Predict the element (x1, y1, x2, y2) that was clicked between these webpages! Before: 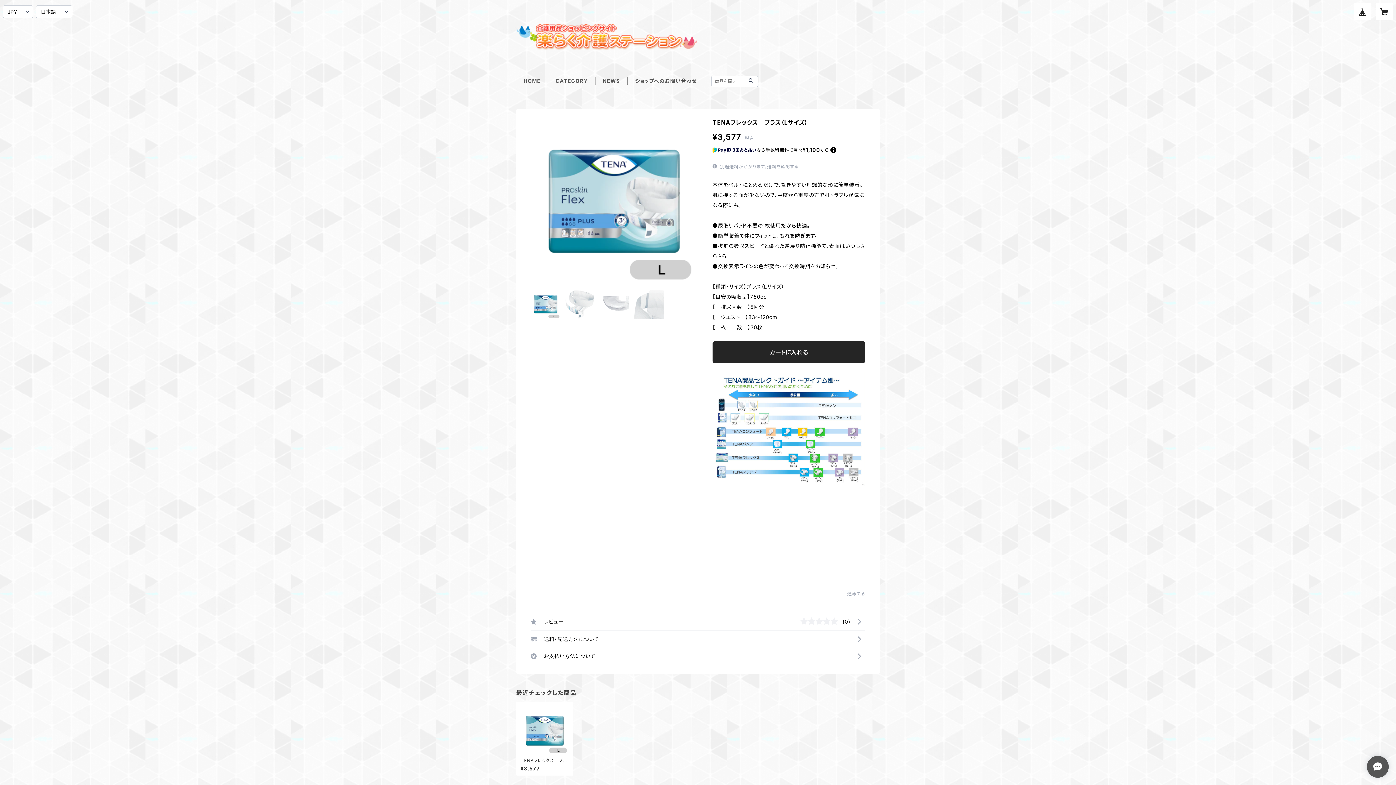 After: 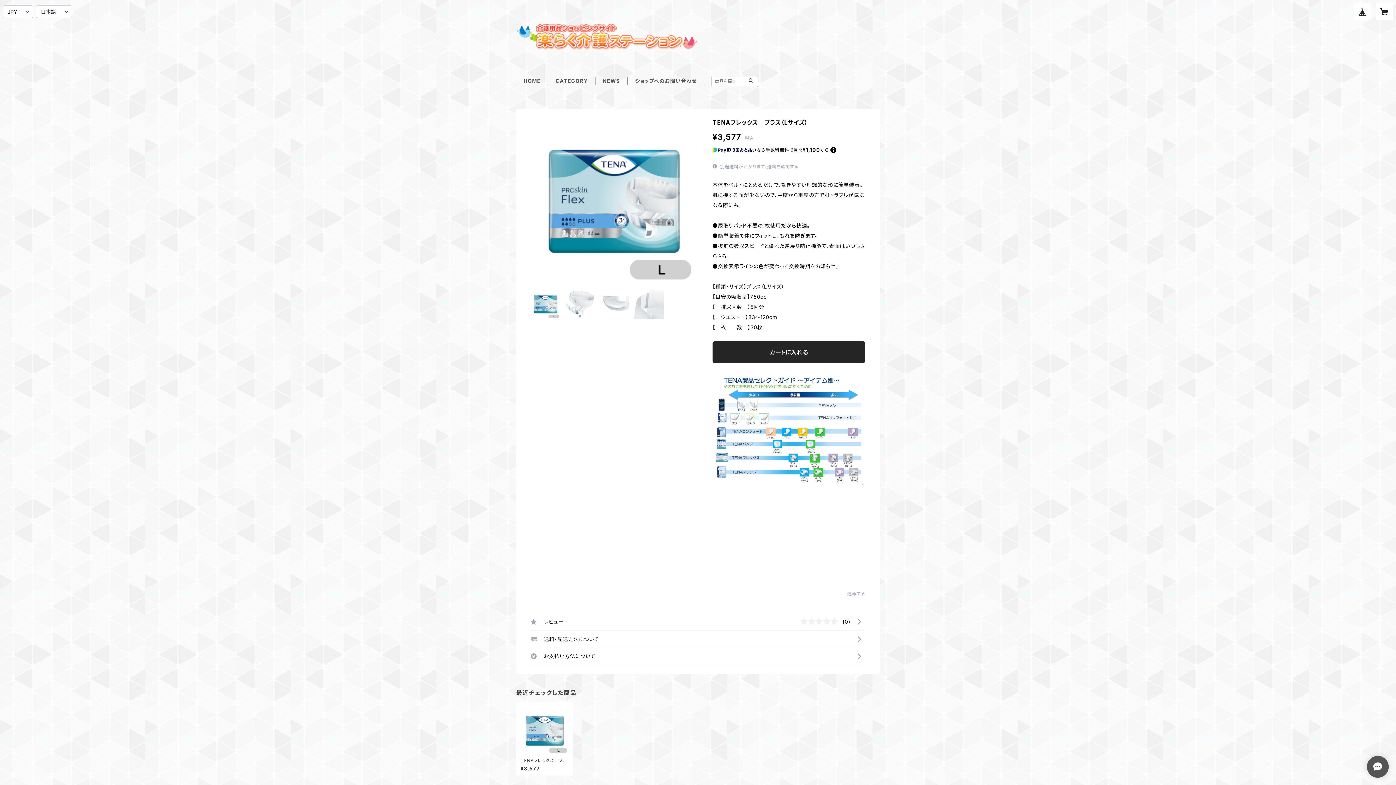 Action: label: TENAフレックス　プラス（Lサイズ）

¥3,577 bbox: (520, 707, 568, 771)